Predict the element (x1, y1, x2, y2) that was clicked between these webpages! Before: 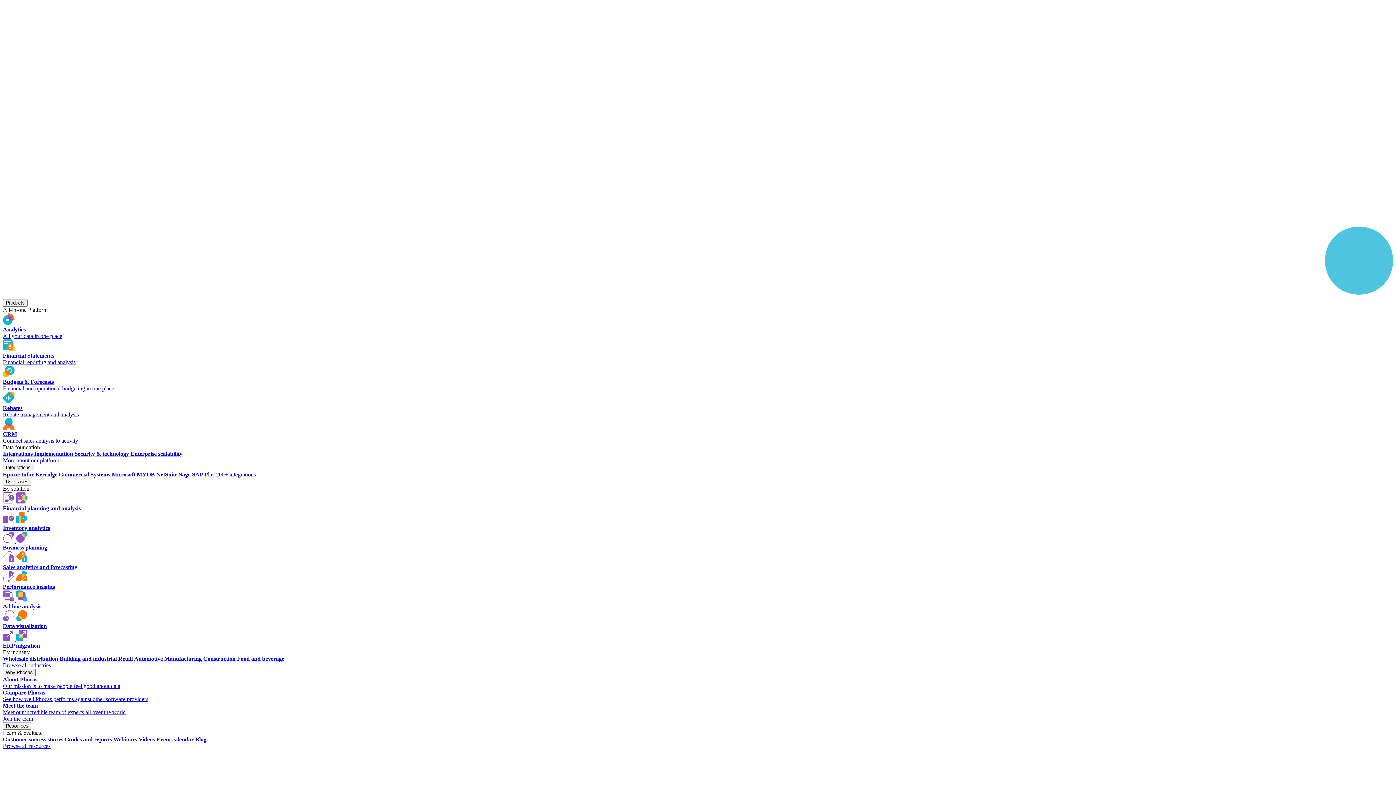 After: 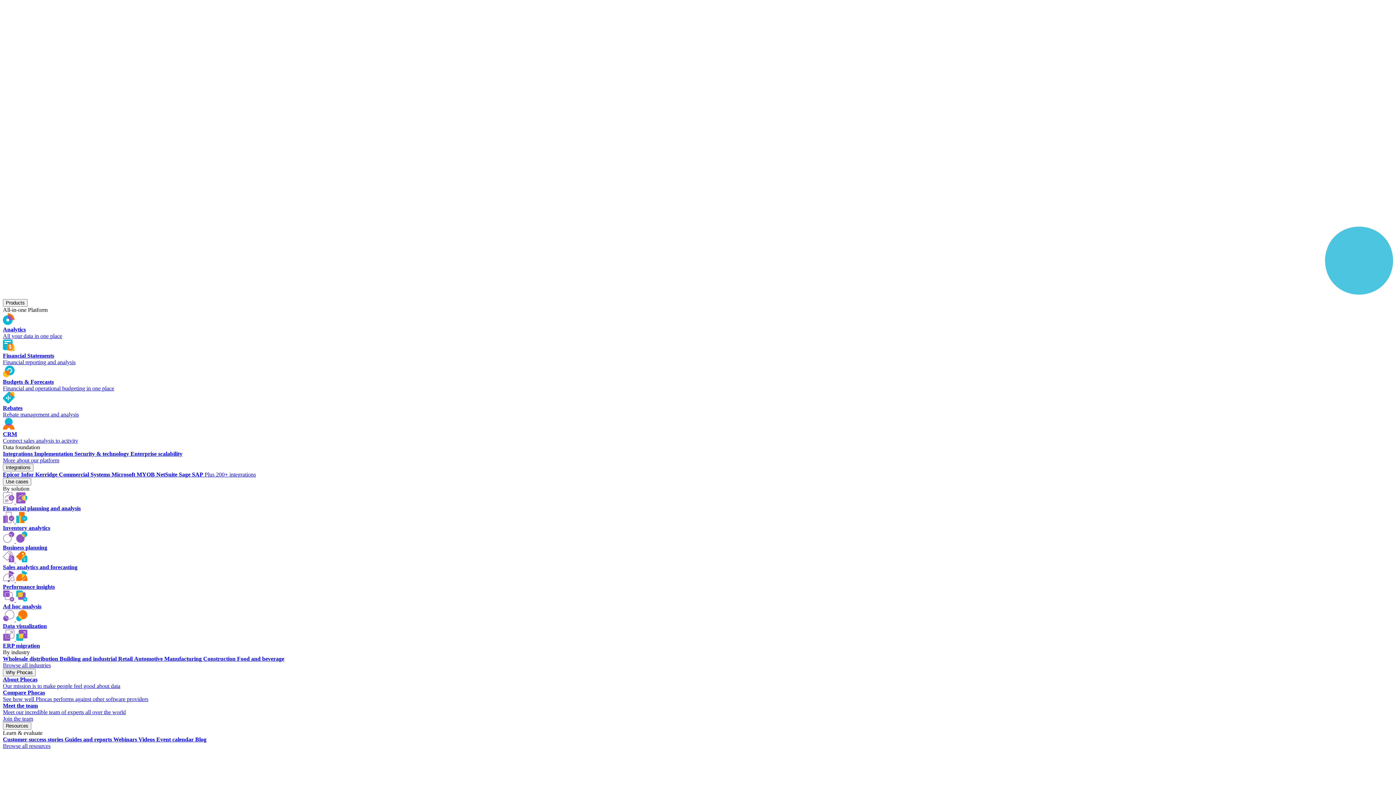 Action: label: Financial Statements
Financial reporting and analysis bbox: (2, 339, 1393, 365)